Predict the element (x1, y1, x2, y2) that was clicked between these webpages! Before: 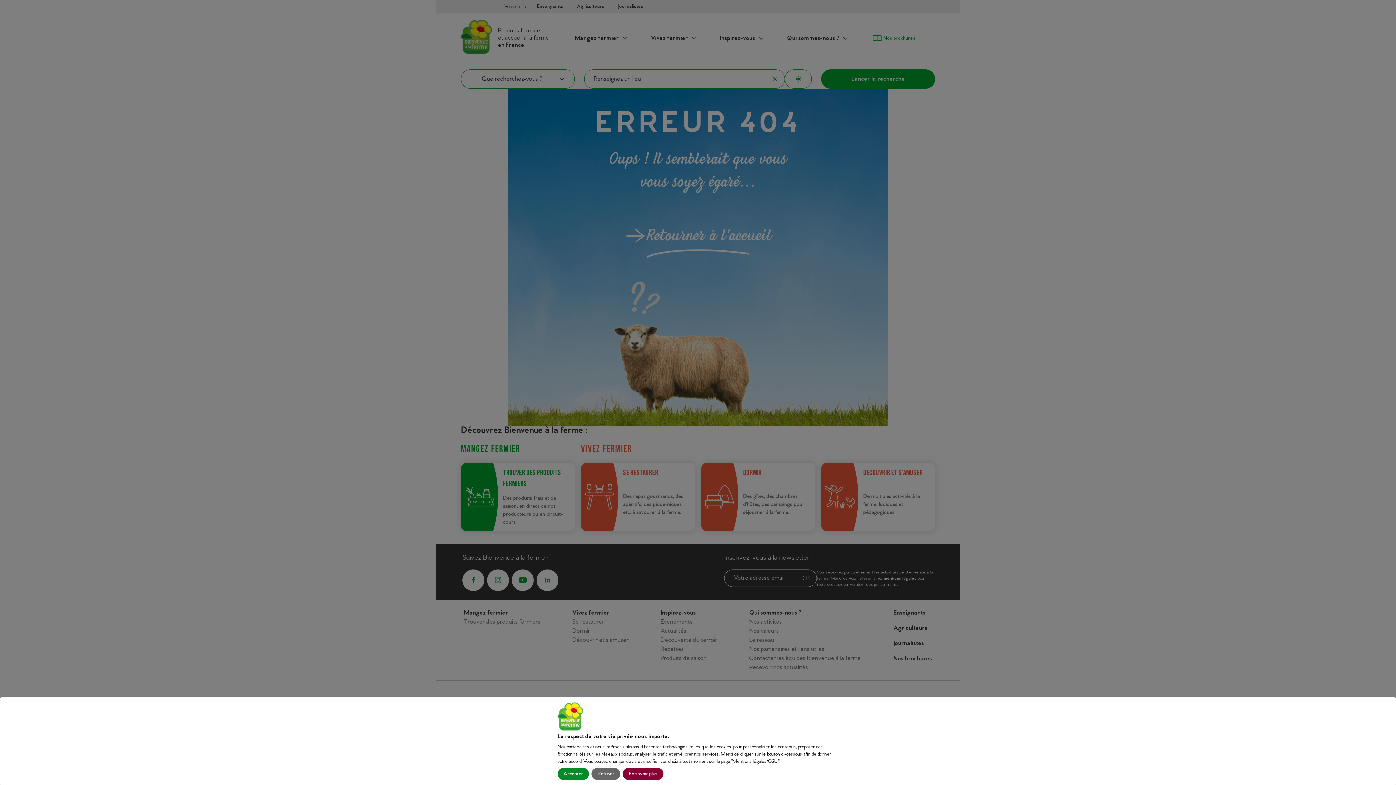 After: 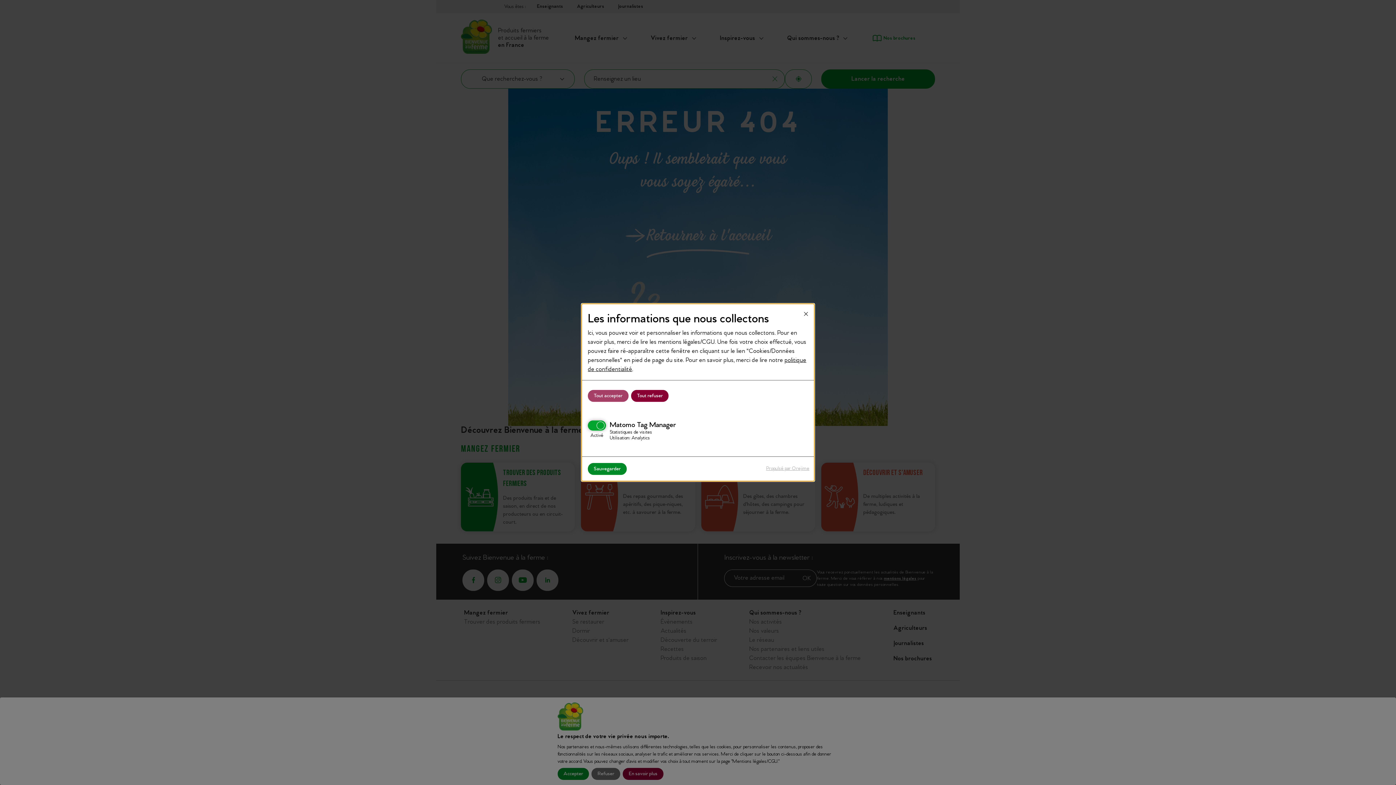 Action: bbox: (622, 768, 663, 780) label: En savoir plus